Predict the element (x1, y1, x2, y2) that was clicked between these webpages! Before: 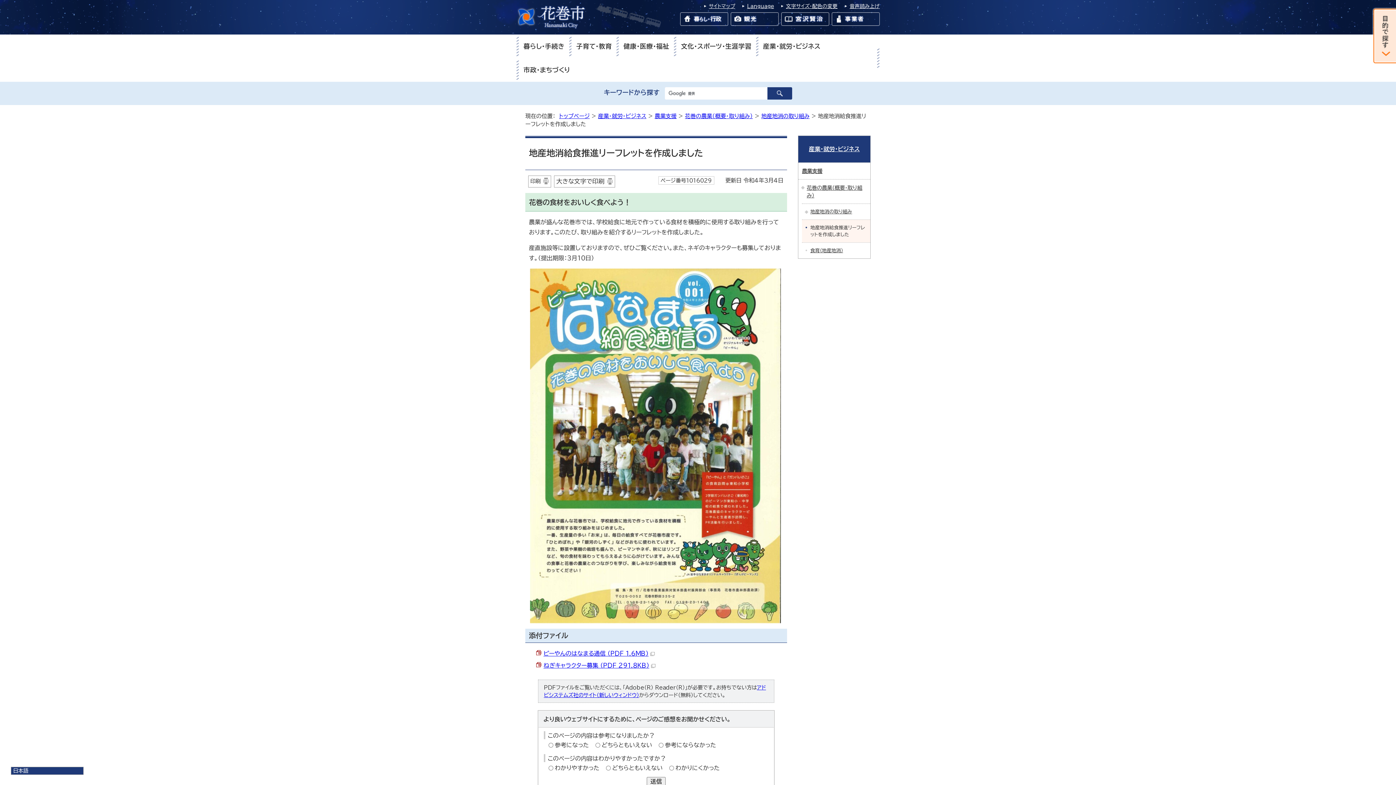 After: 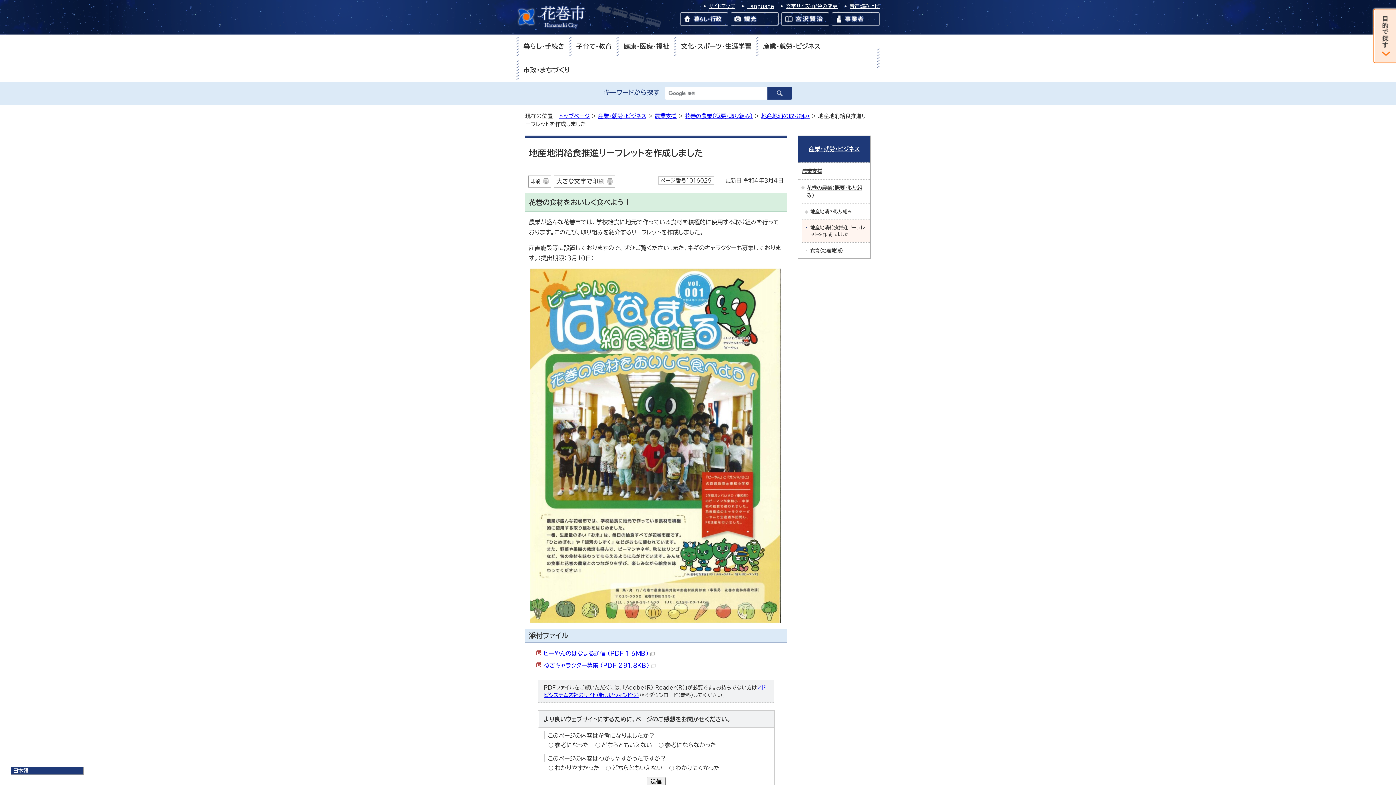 Action: label: 印刷 bbox: (528, 176, 550, 186)